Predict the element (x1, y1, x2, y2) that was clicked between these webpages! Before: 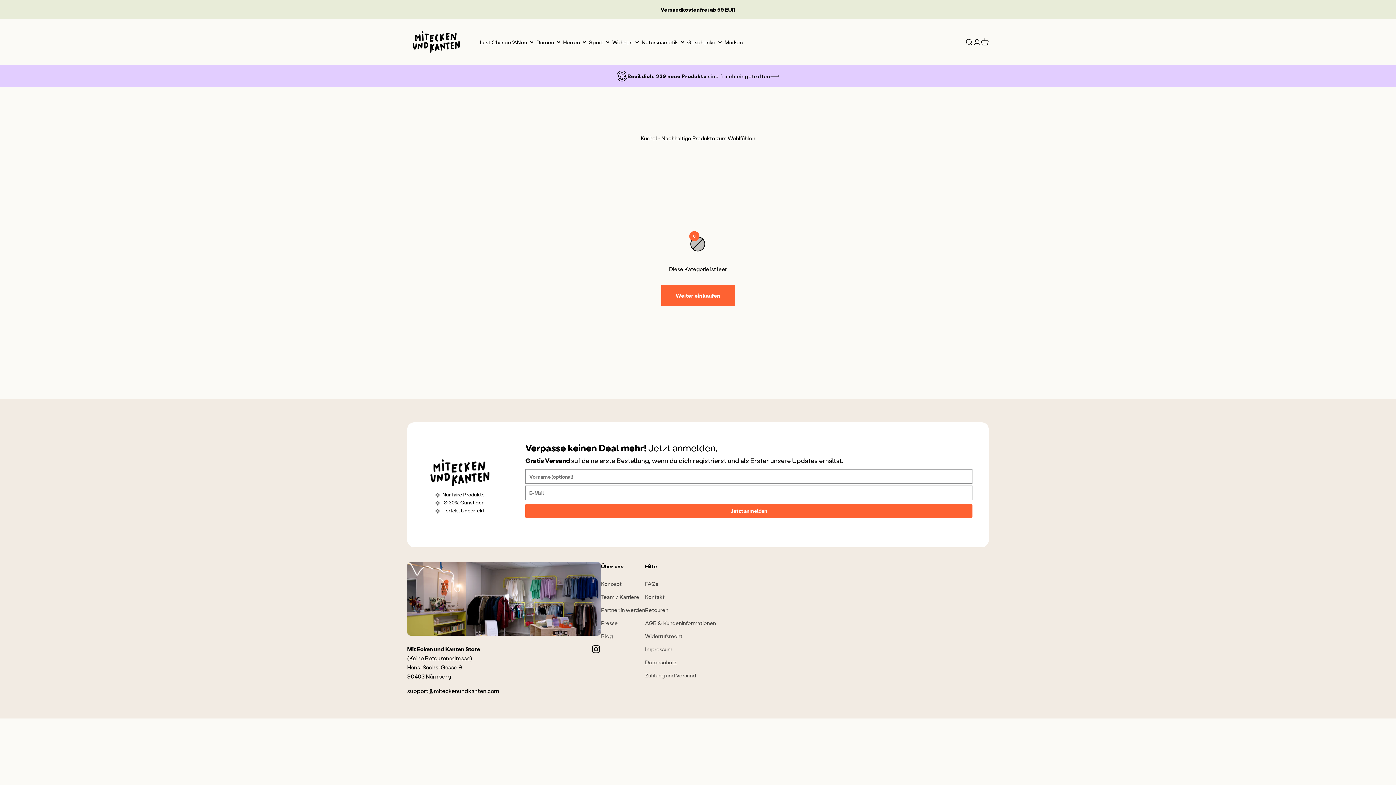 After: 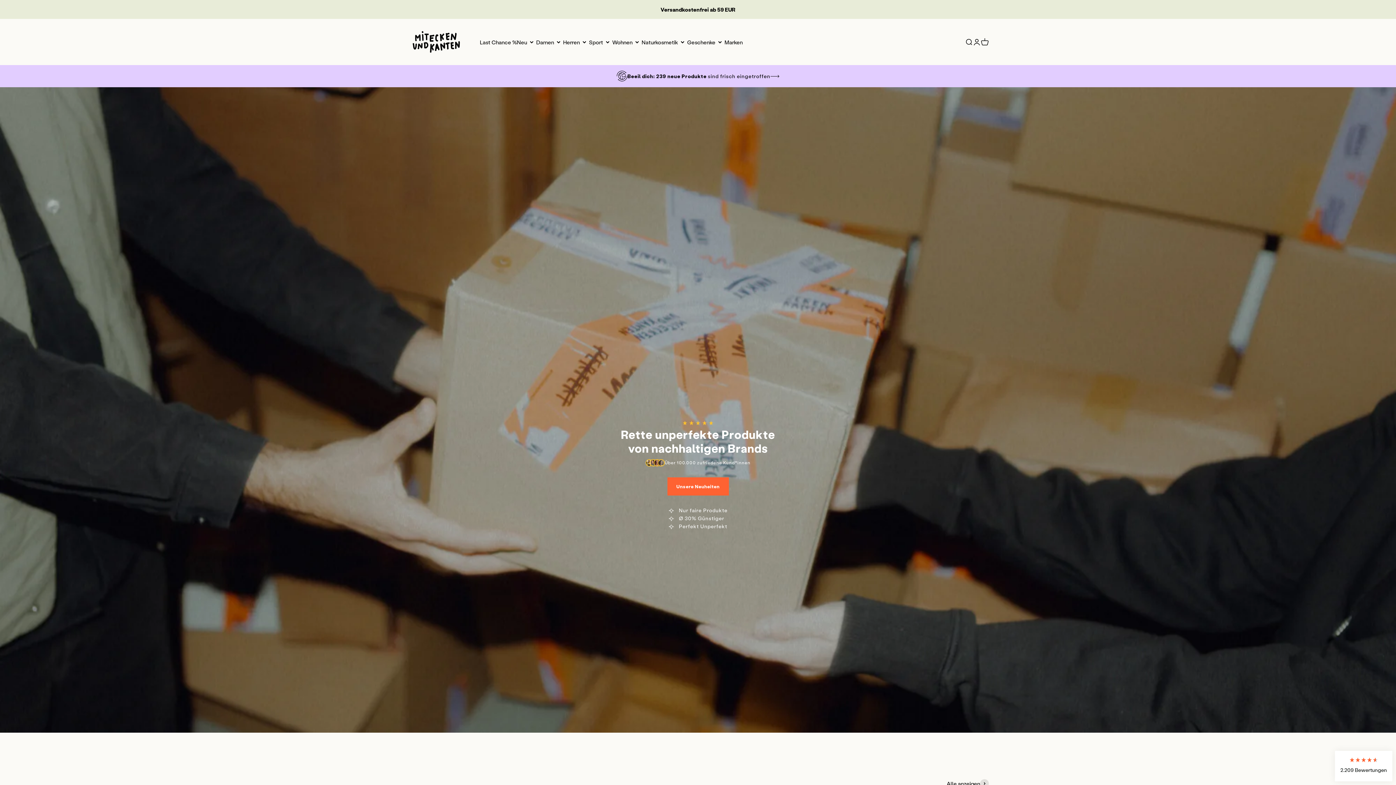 Action: label: Mit Ecken und Kanten GmbH bbox: (407, 27, 465, 56)